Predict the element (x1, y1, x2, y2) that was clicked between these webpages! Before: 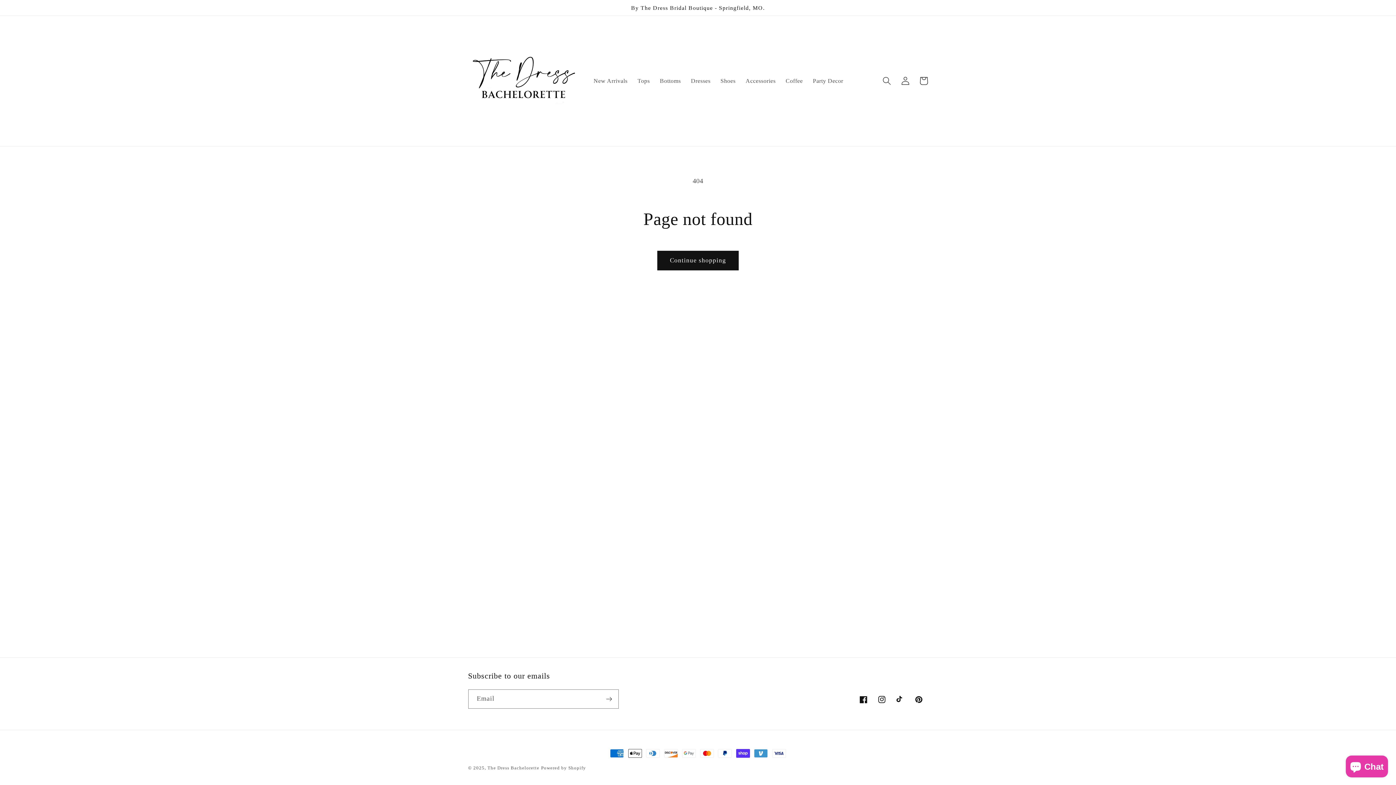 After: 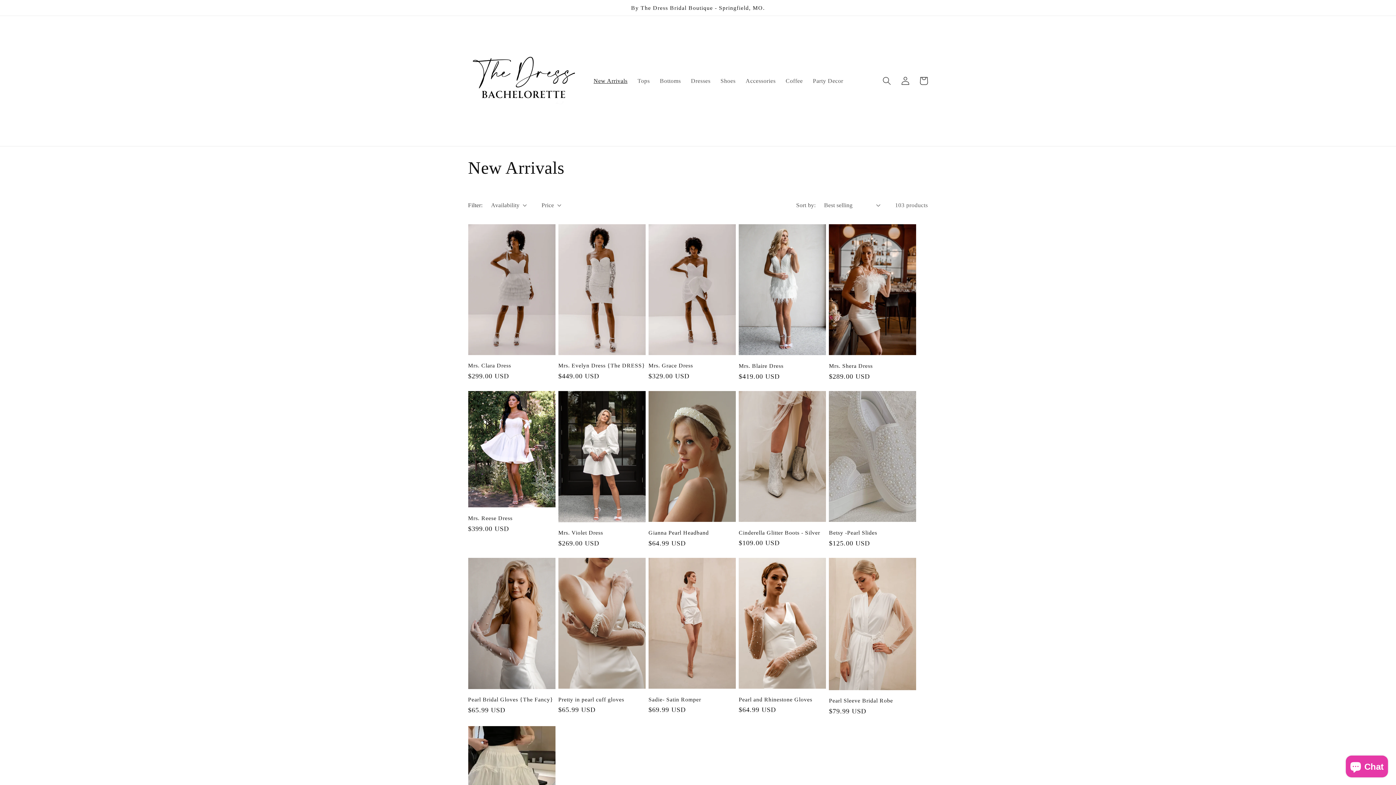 Action: bbox: (588, 72, 632, 89) label: New Arrivals